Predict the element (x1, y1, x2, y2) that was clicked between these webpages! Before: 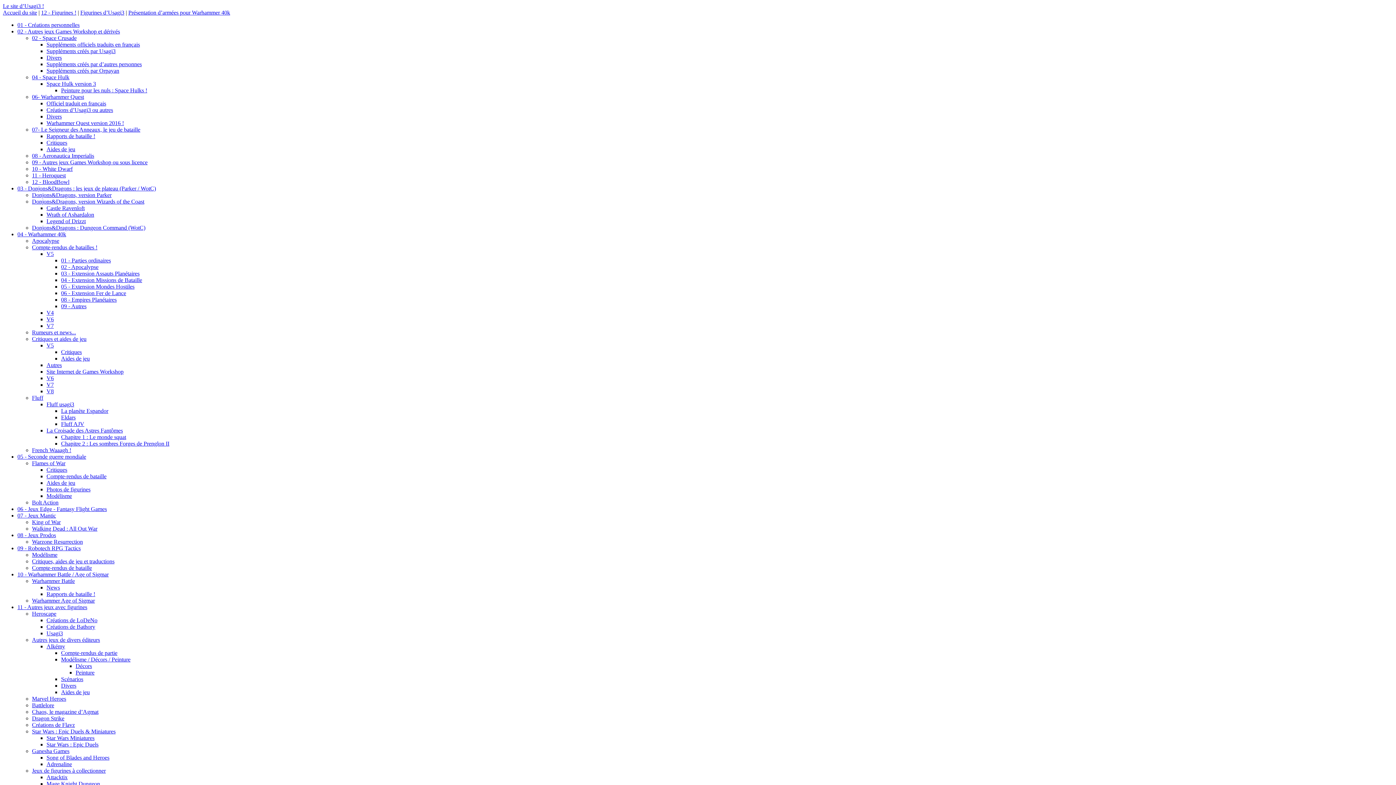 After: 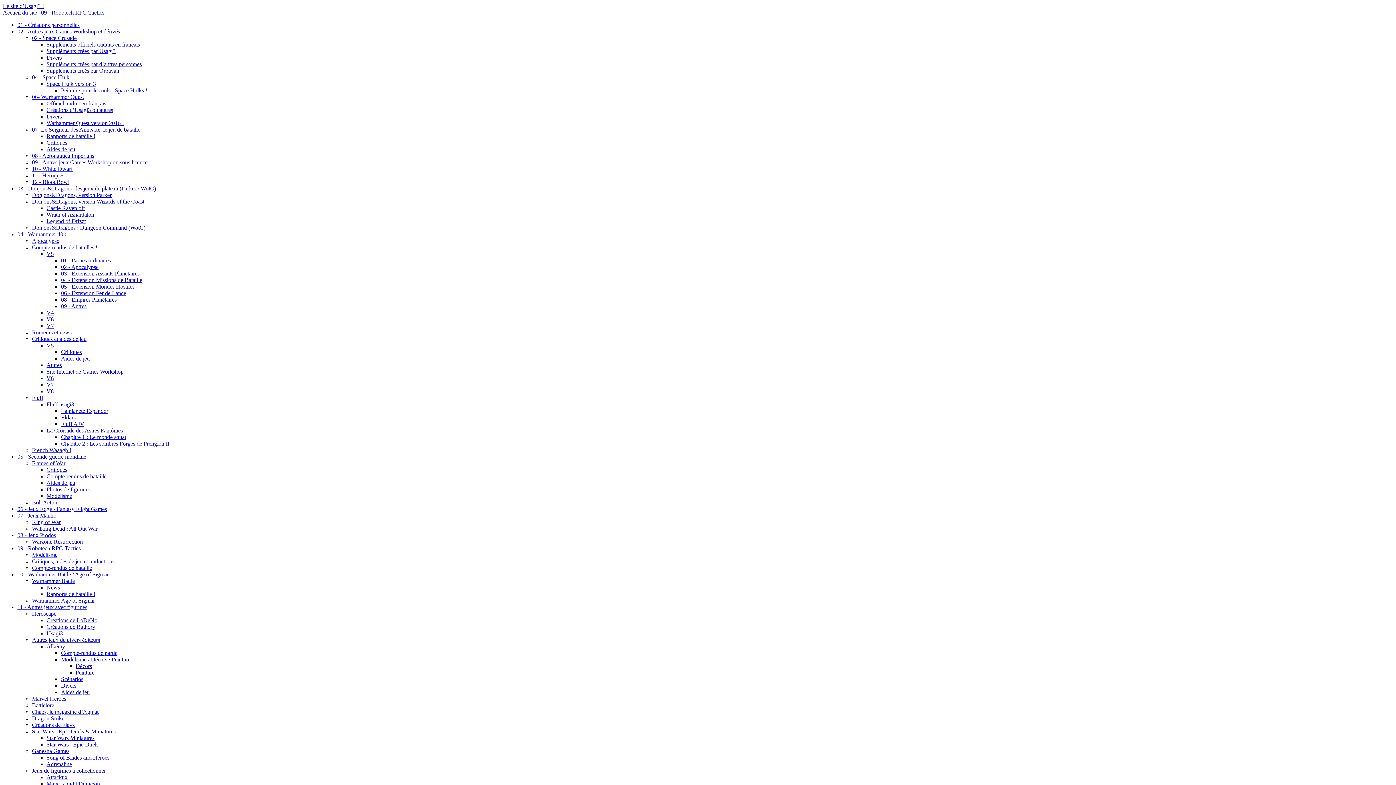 Action: bbox: (17, 545, 80, 551) label: 09 - Robotech RPG Tactics